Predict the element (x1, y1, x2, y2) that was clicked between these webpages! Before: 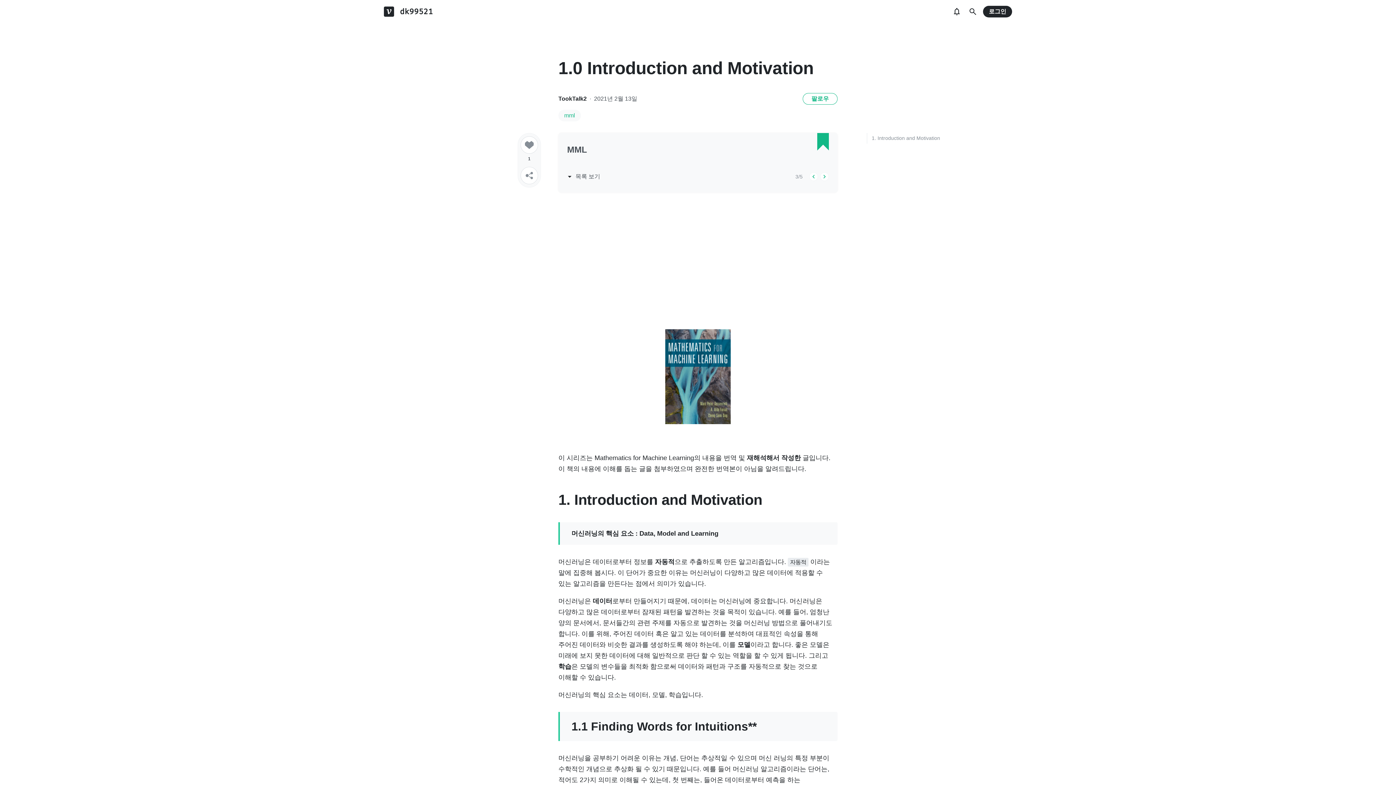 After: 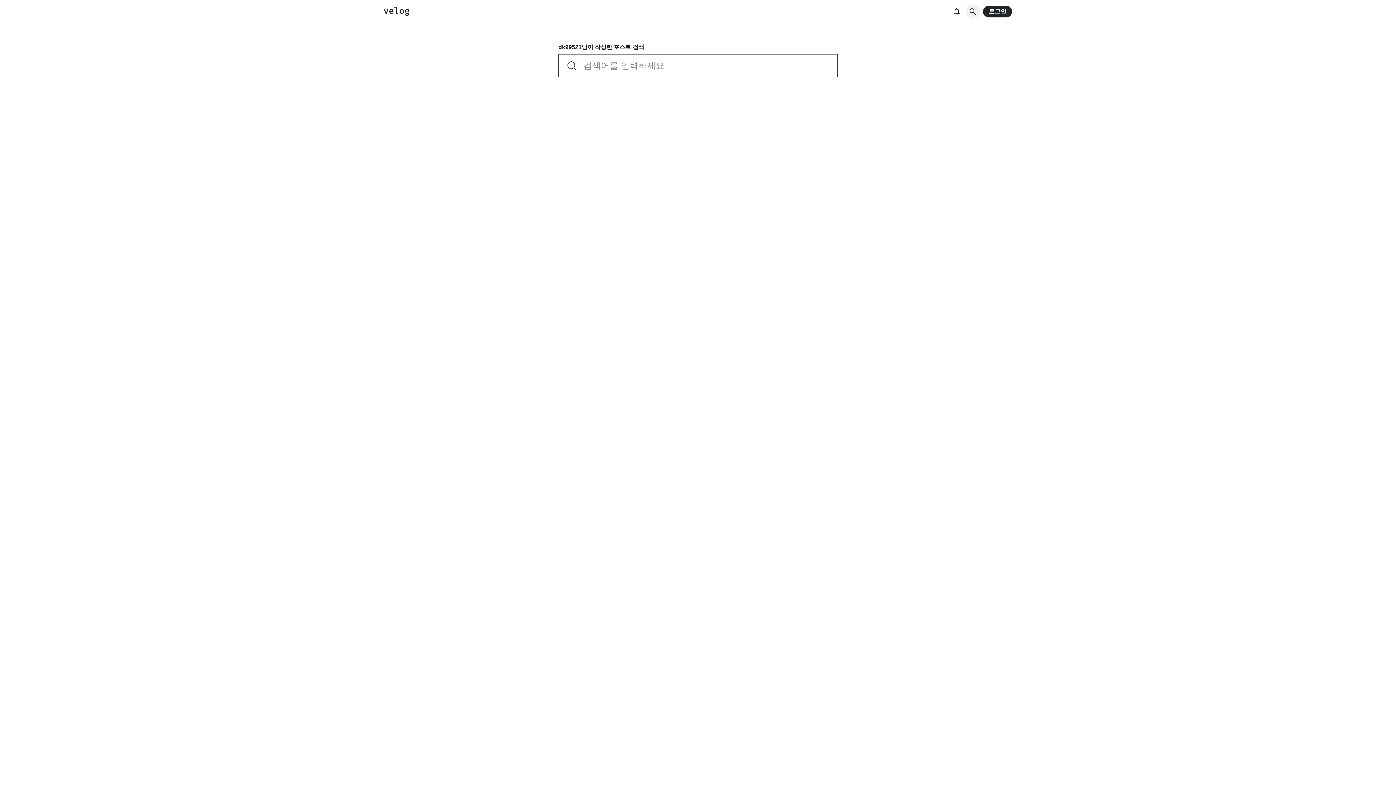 Action: bbox: (965, 4, 980, 18)